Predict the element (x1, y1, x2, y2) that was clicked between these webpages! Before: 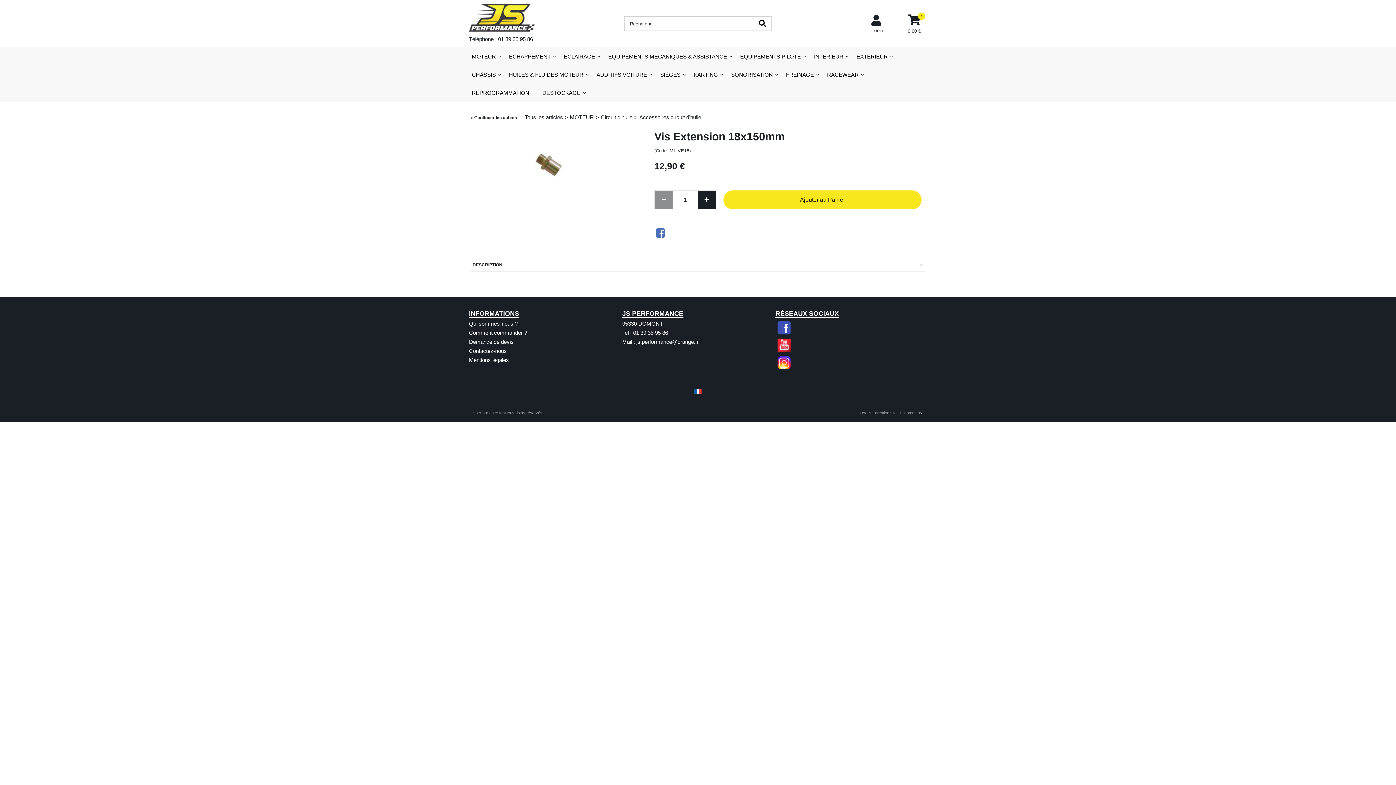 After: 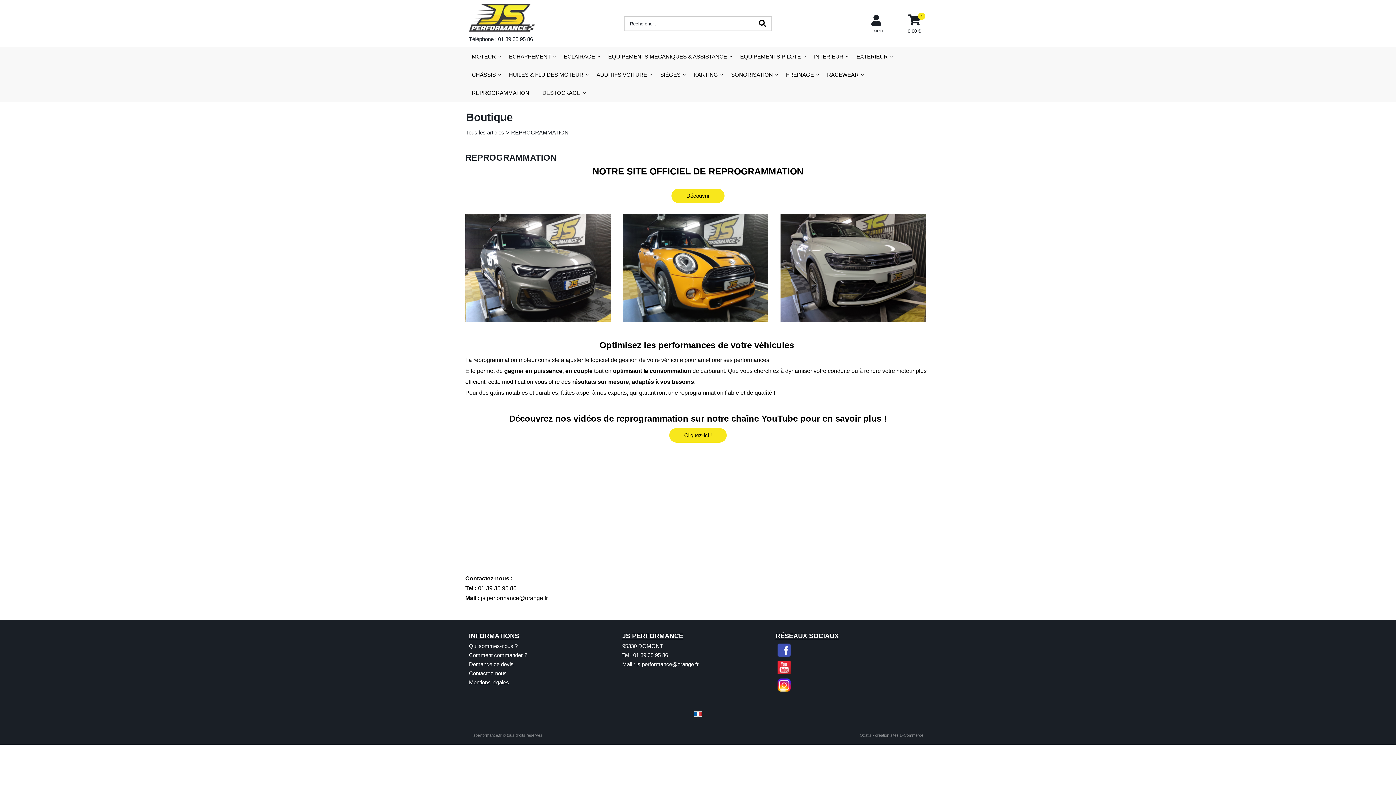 Action: label: REPROGRAMMATION bbox: (465, 83, 536, 101)